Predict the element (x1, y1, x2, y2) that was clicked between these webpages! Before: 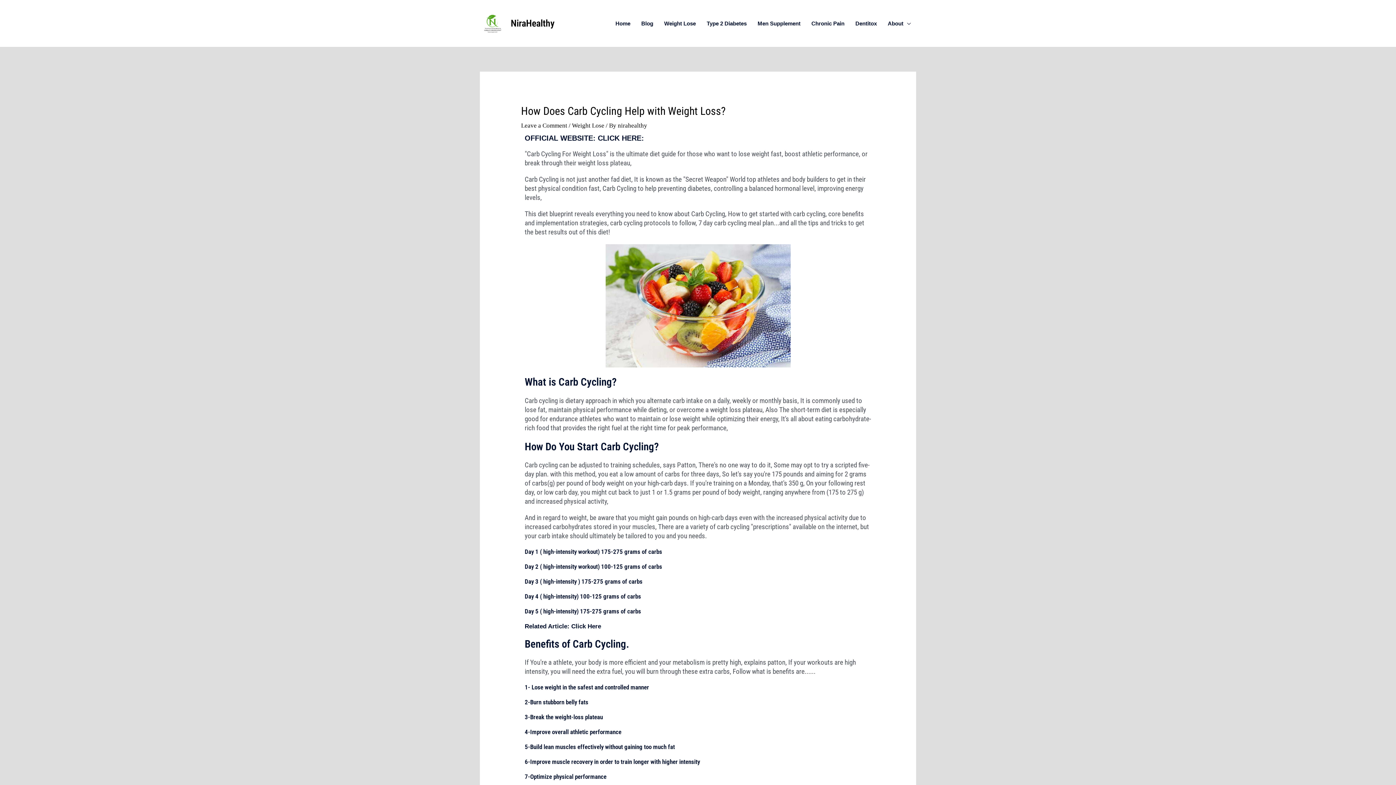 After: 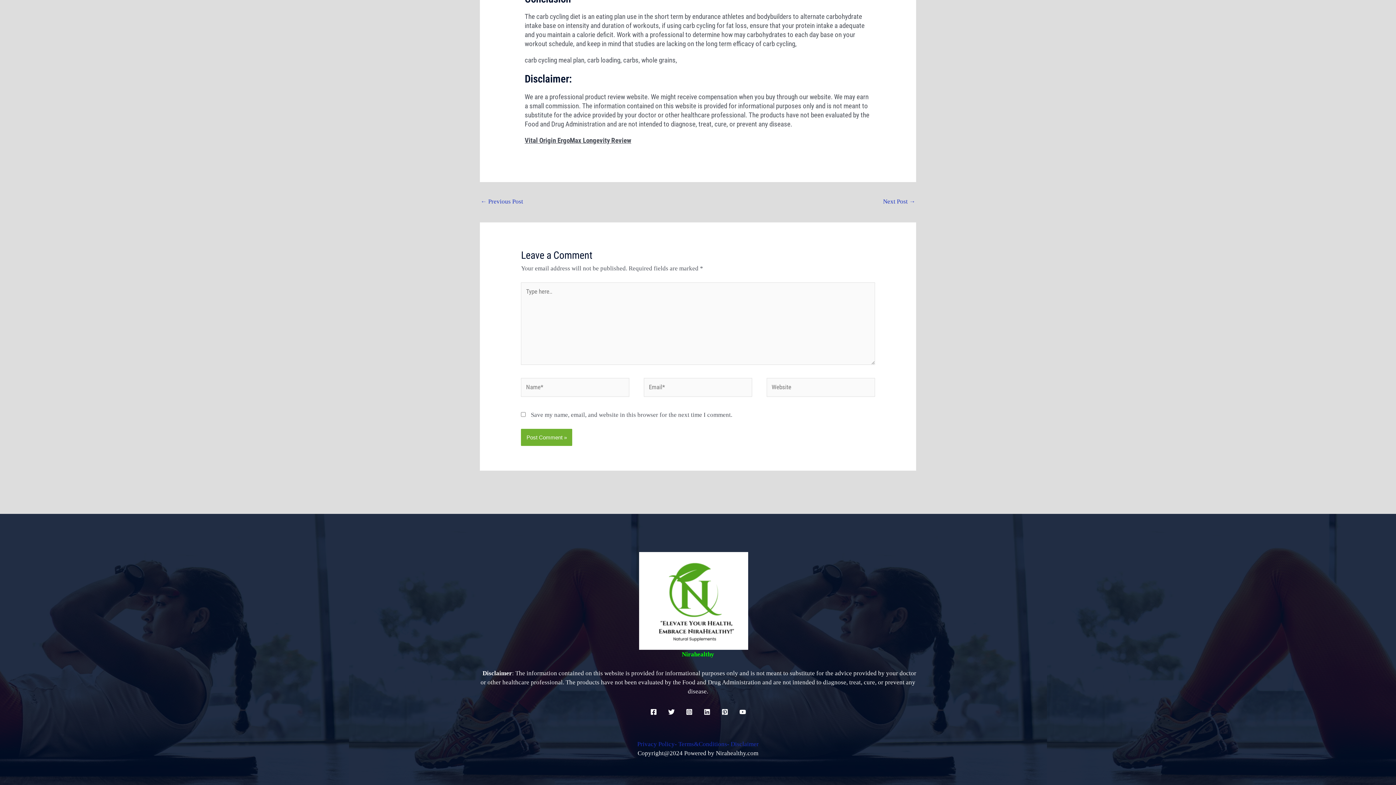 Action: bbox: (521, 122, 567, 129) label: Leave a Comment